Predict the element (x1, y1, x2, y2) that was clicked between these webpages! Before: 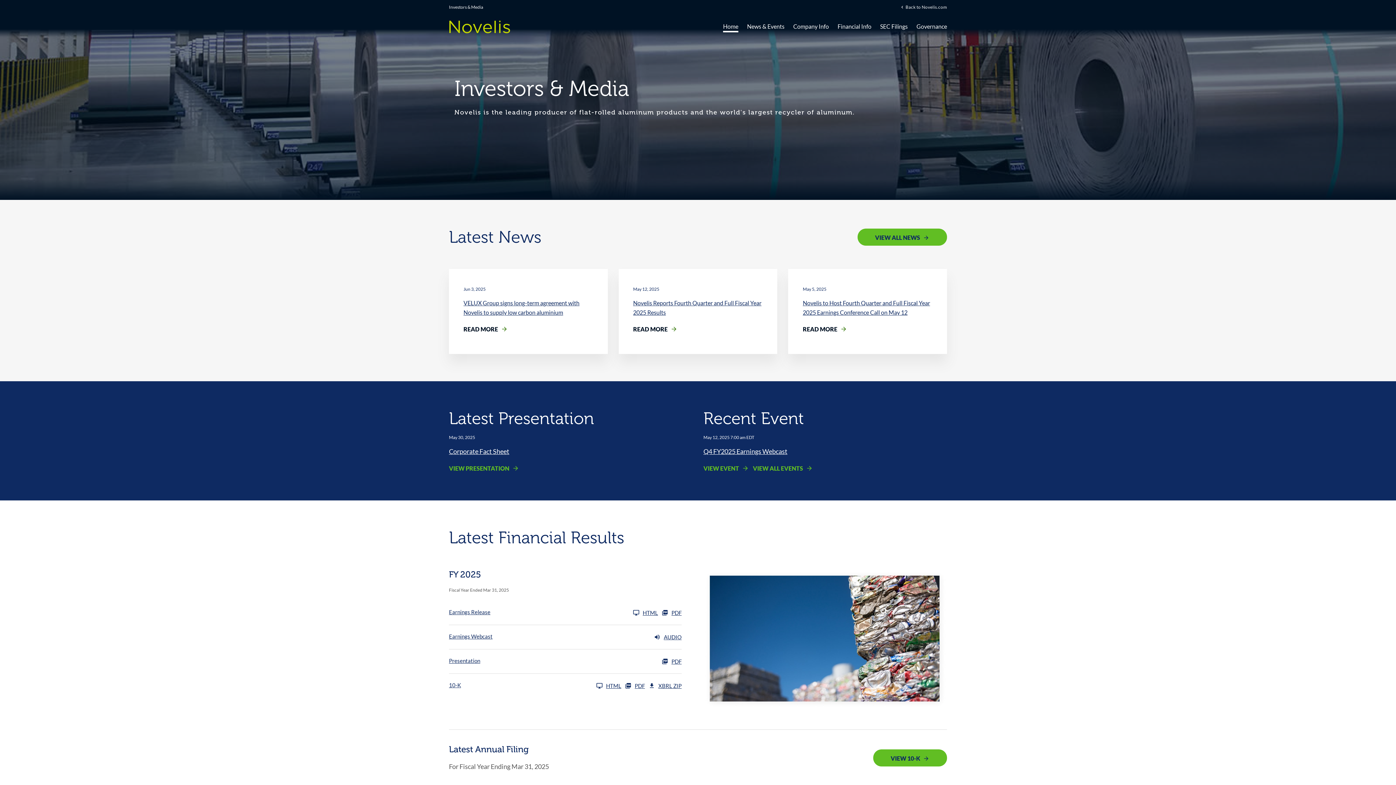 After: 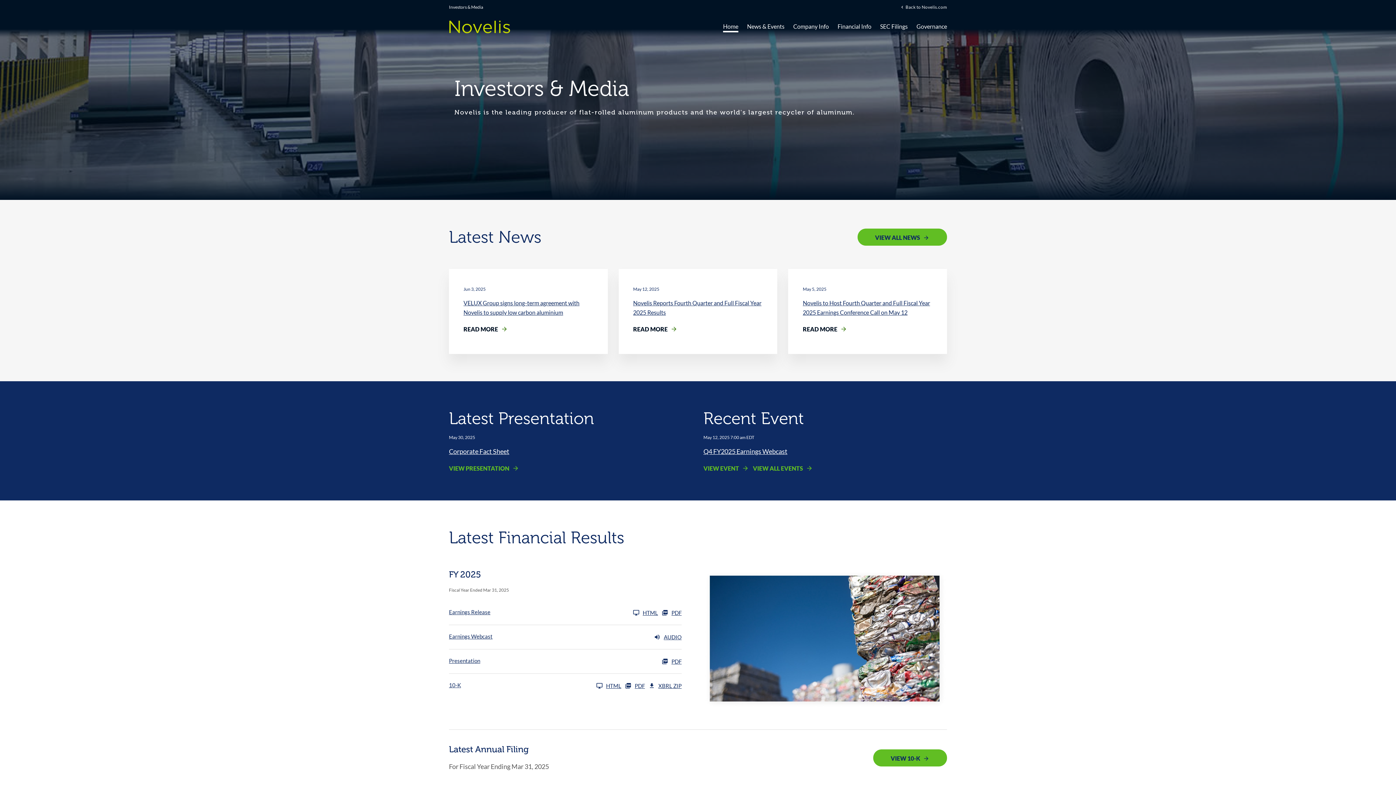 Action: bbox: (873, 749, 947, 766) label: View 10-K filing published on May 12, 2025